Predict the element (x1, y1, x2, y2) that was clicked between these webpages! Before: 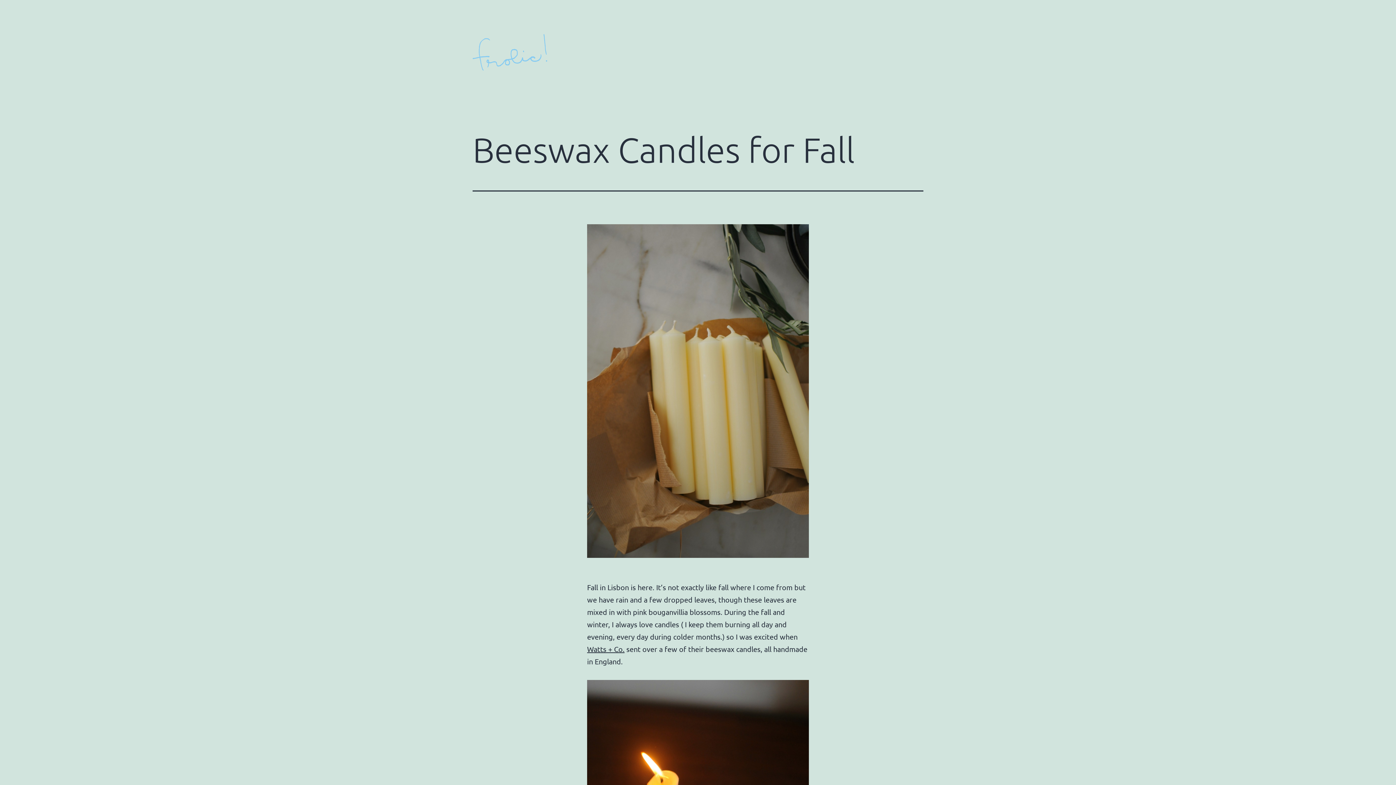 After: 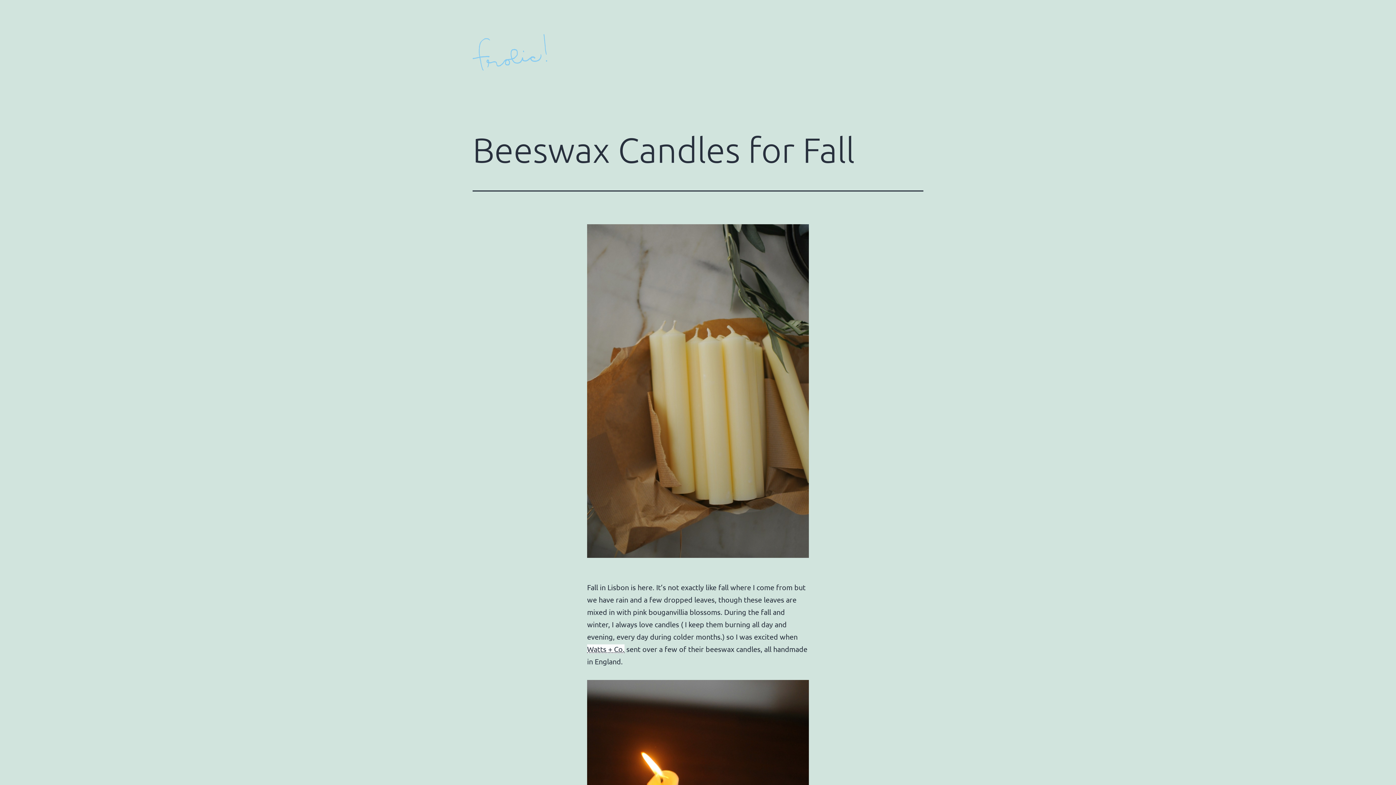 Action: bbox: (587, 644, 624, 653) label: Watts + Co.